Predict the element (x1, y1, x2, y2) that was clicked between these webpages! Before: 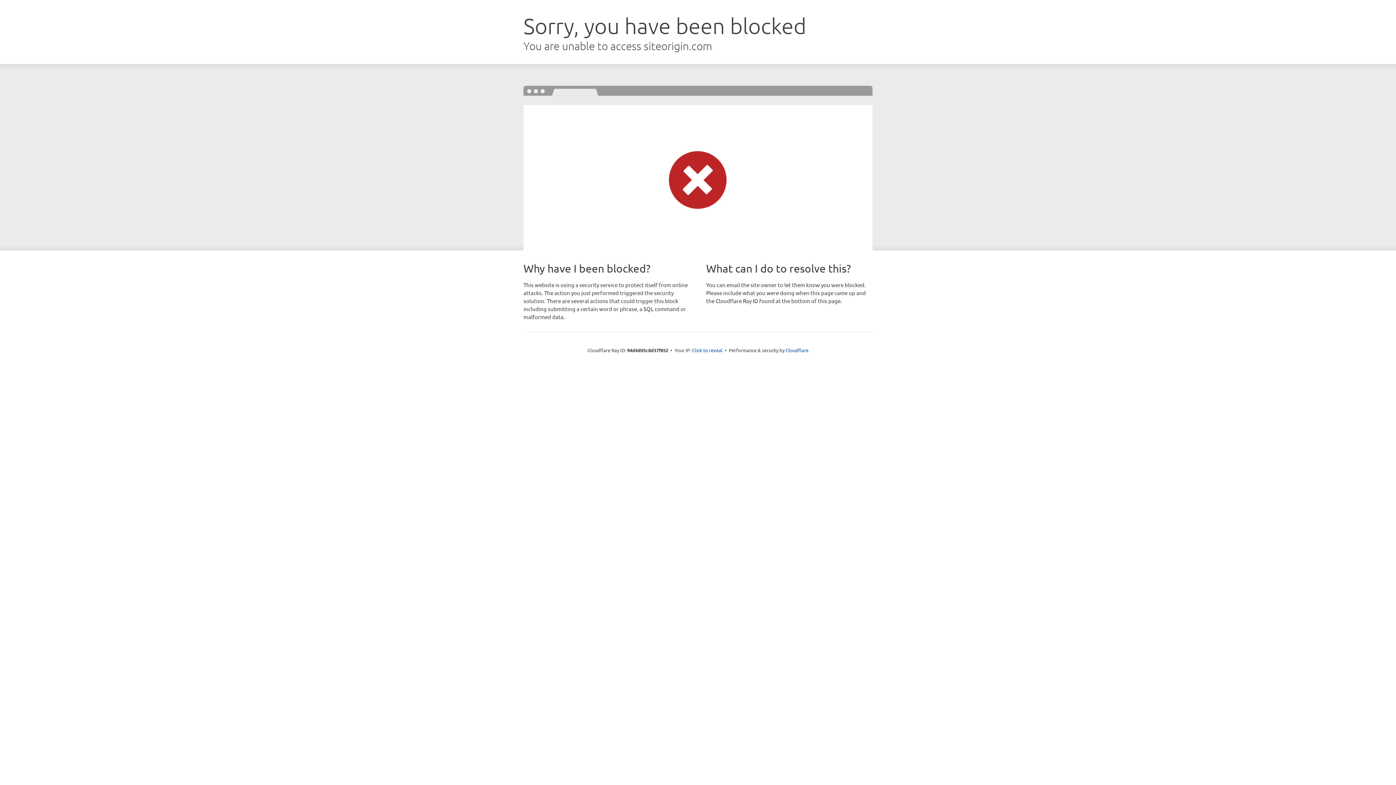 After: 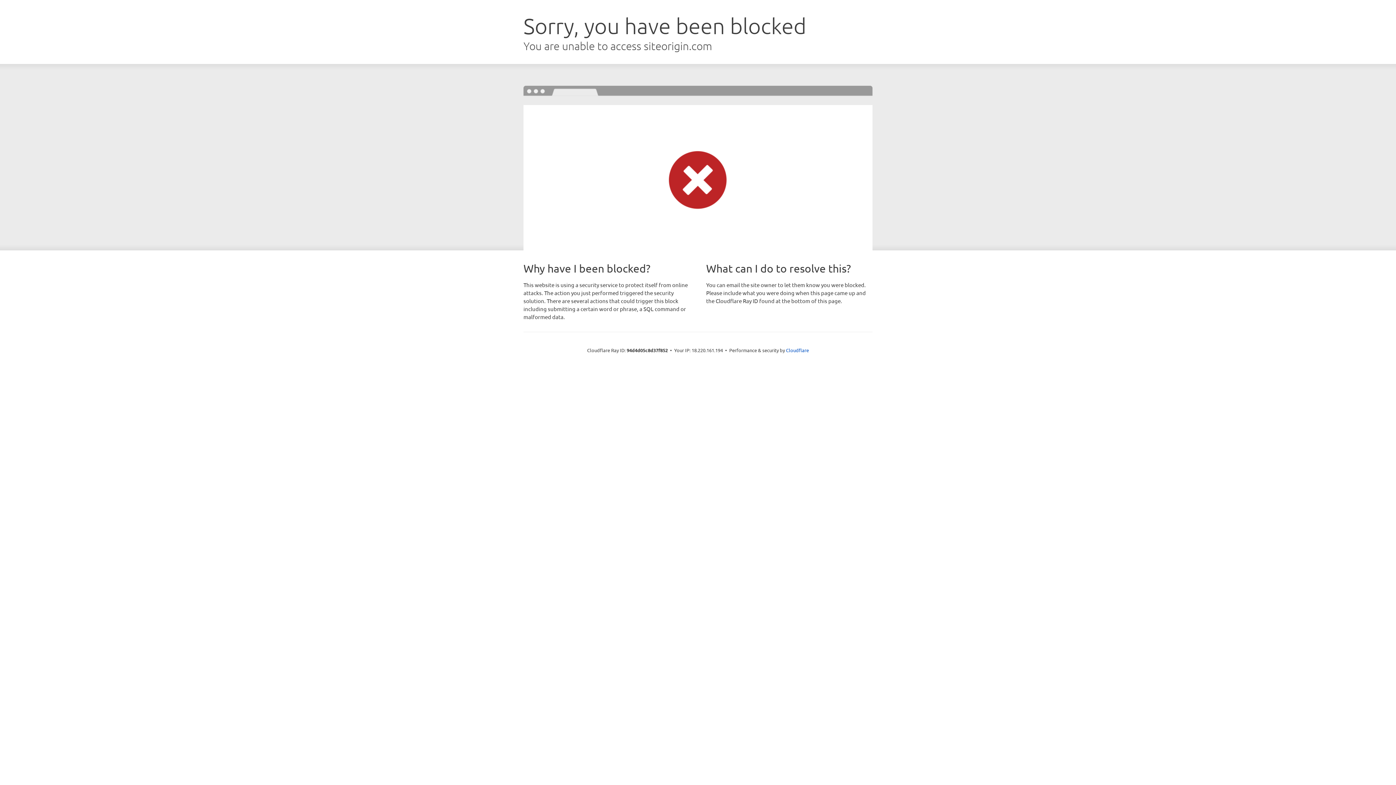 Action: bbox: (692, 346, 722, 353) label: Click to reveal